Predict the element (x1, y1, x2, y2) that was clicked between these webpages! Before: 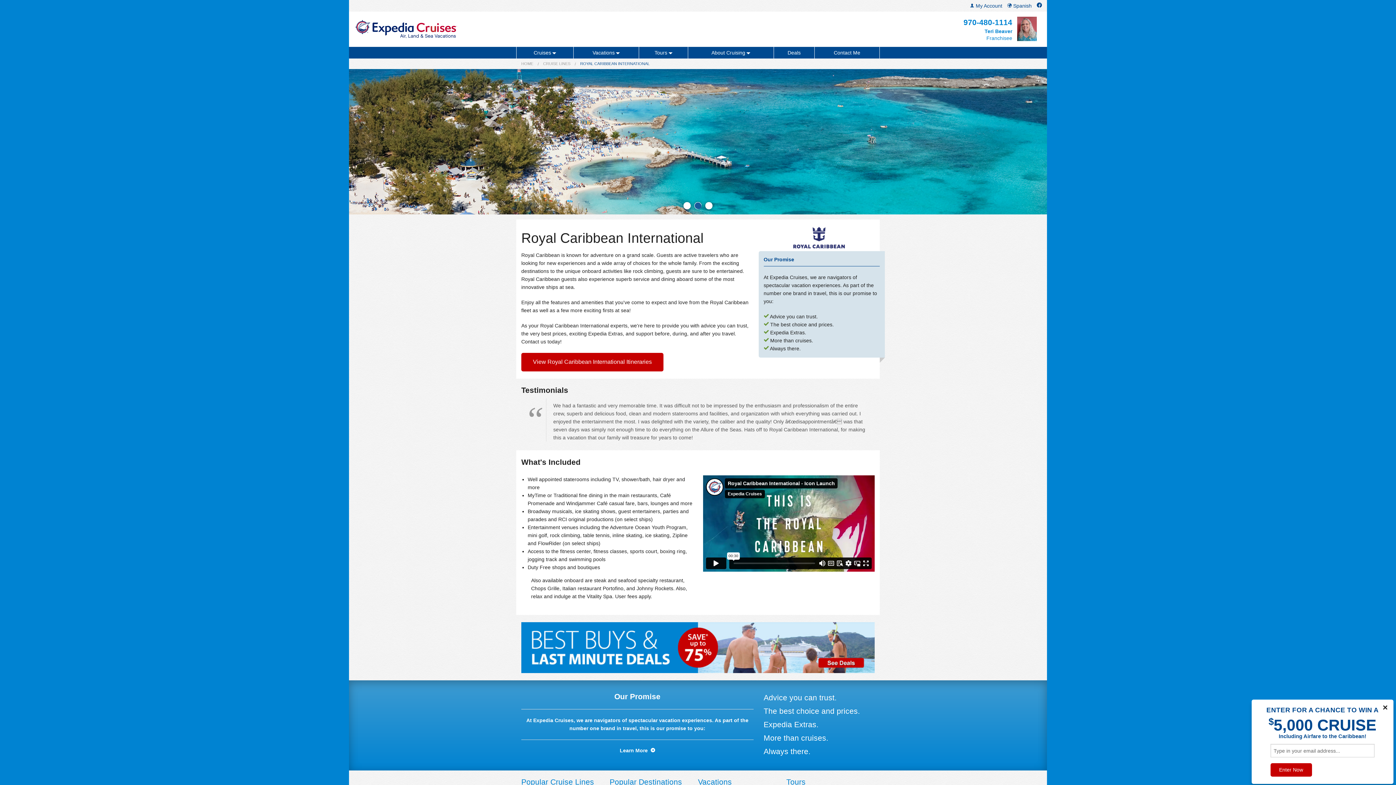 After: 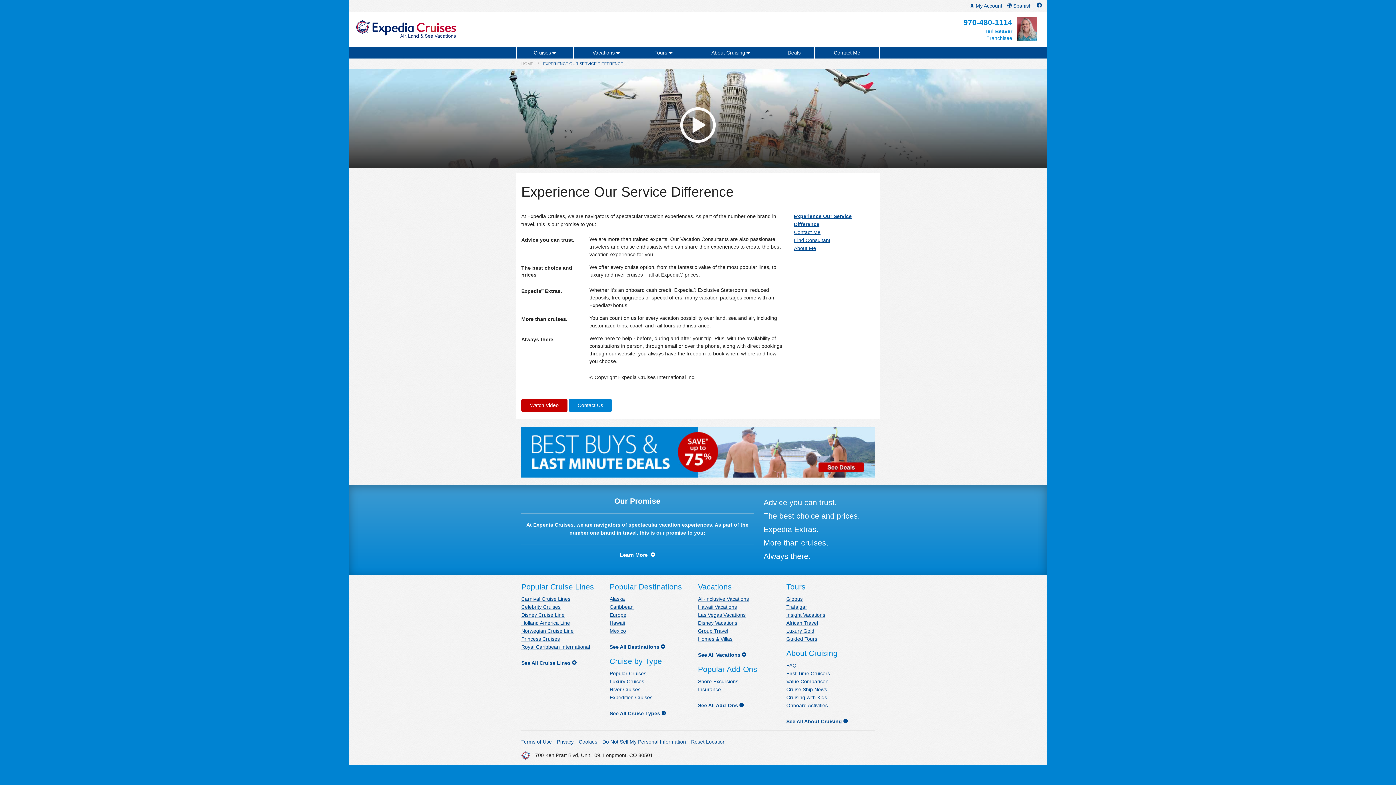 Action: label: Learn More   bbox: (521, 747, 753, 754)